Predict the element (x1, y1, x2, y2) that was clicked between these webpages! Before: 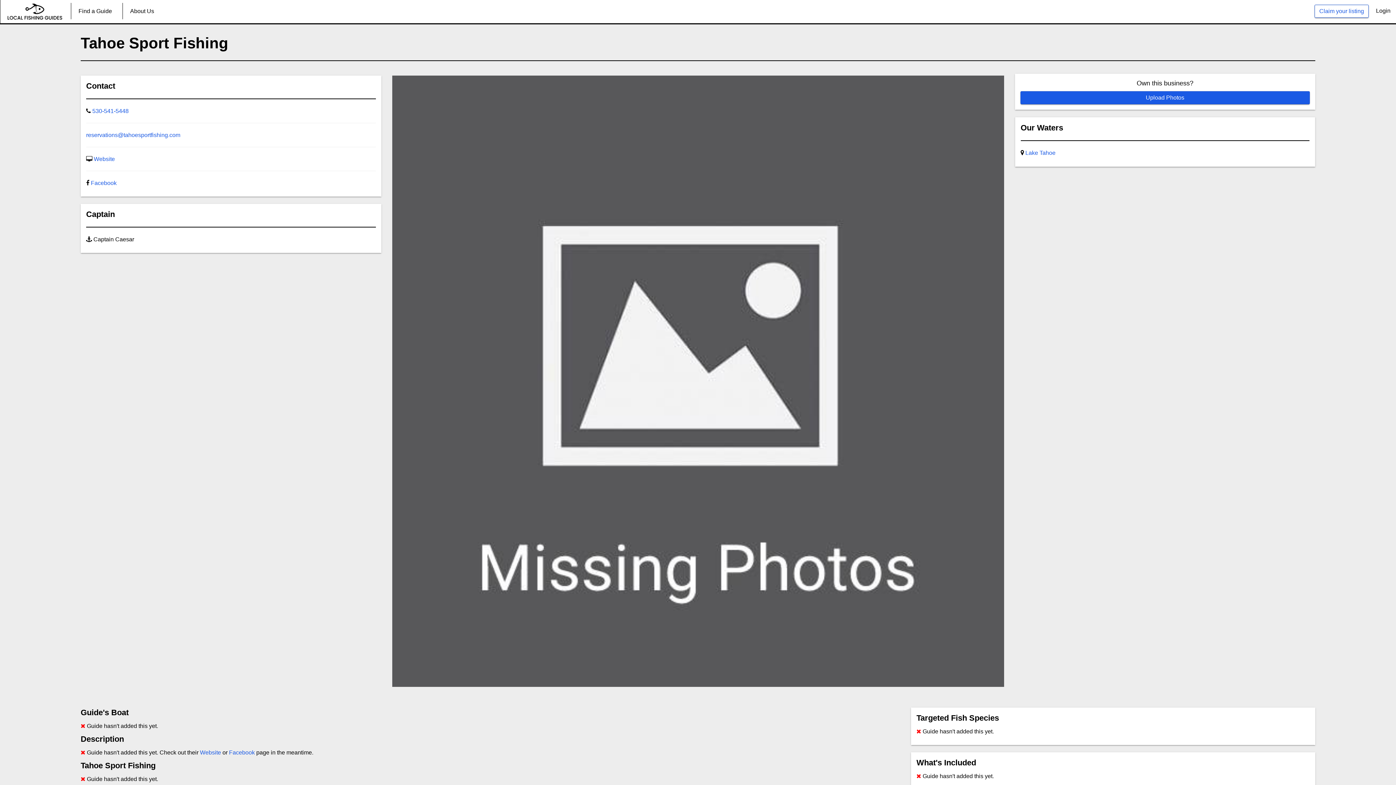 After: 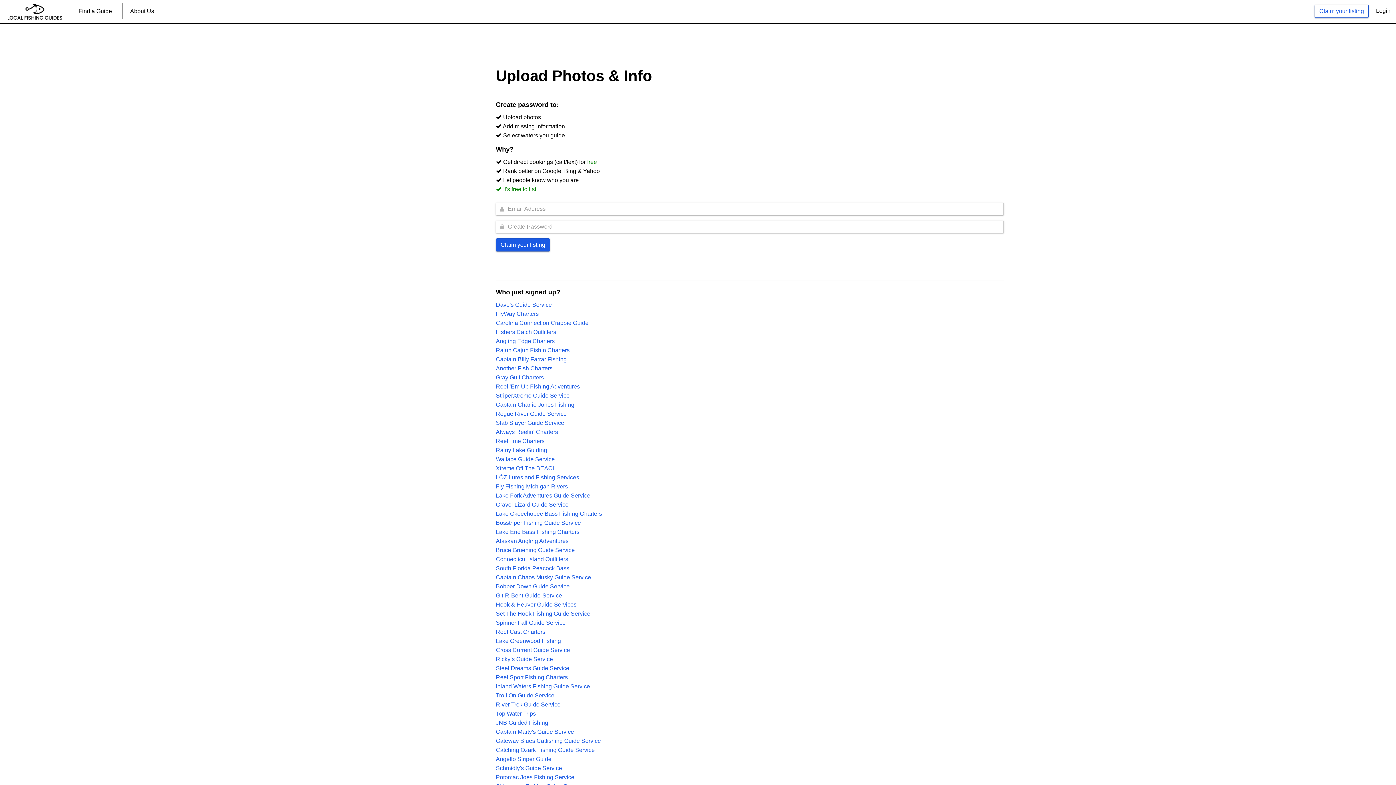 Action: bbox: (1314, 4, 1369, 17) label: Claim your listing